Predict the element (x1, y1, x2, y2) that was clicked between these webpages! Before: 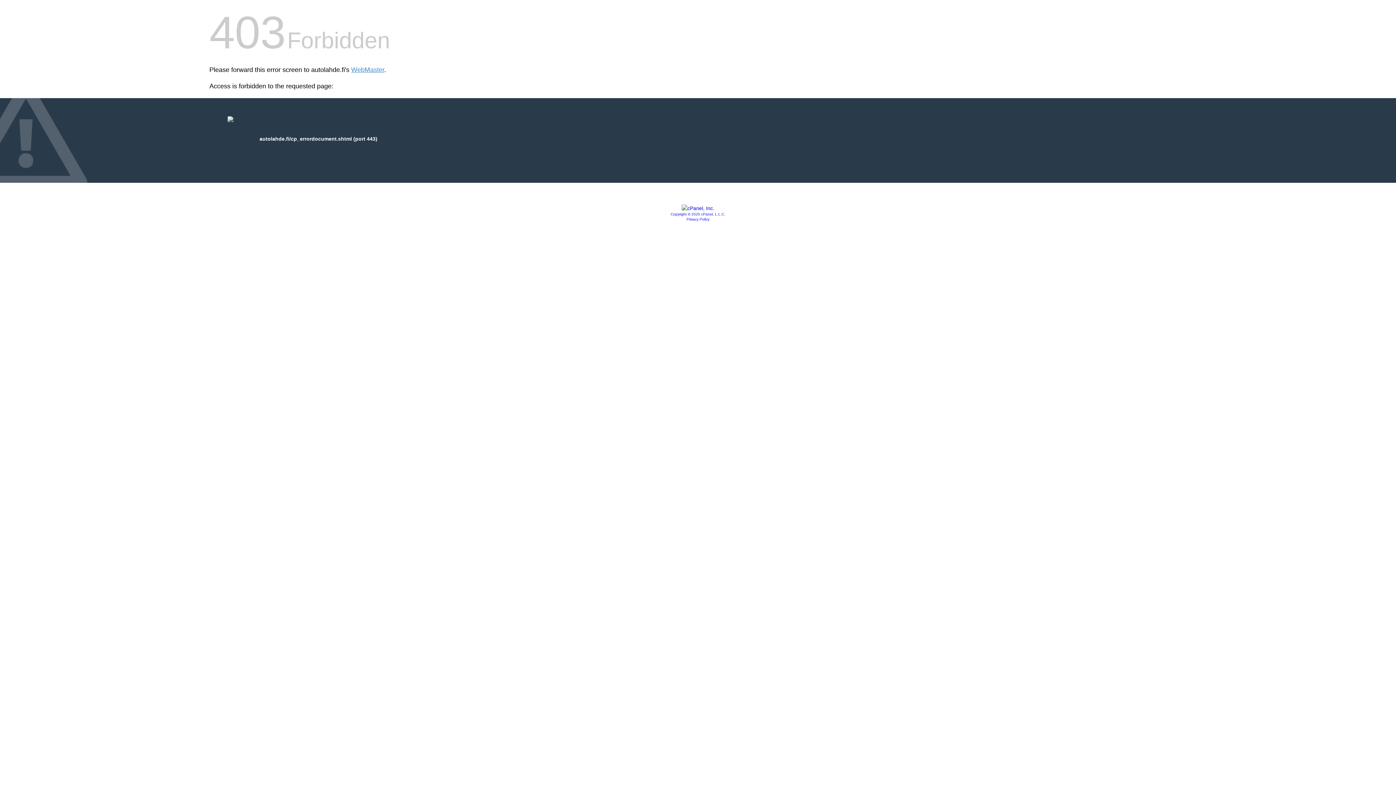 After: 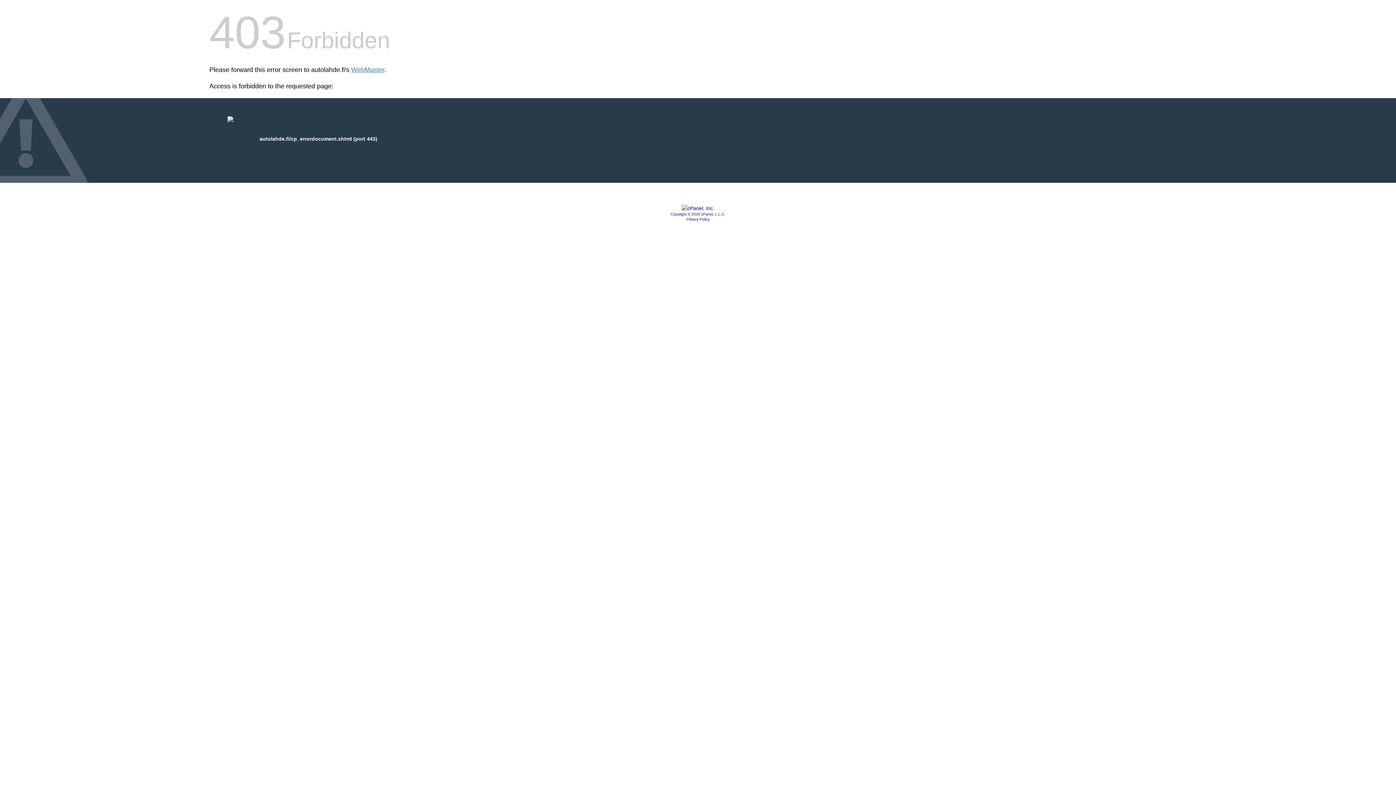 Action: label: Copyright © 2020 cPanel, L.L.C. bbox: (670, 212, 725, 216)